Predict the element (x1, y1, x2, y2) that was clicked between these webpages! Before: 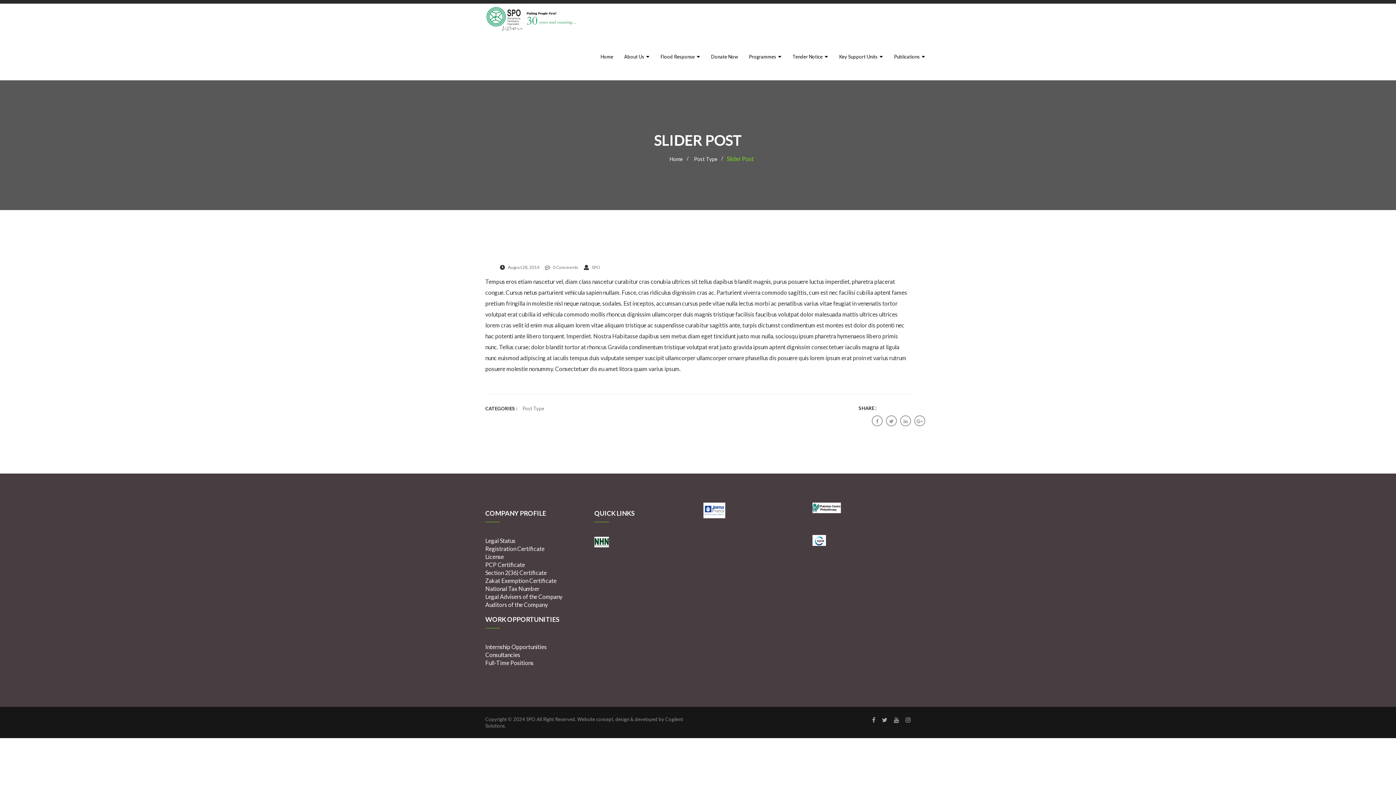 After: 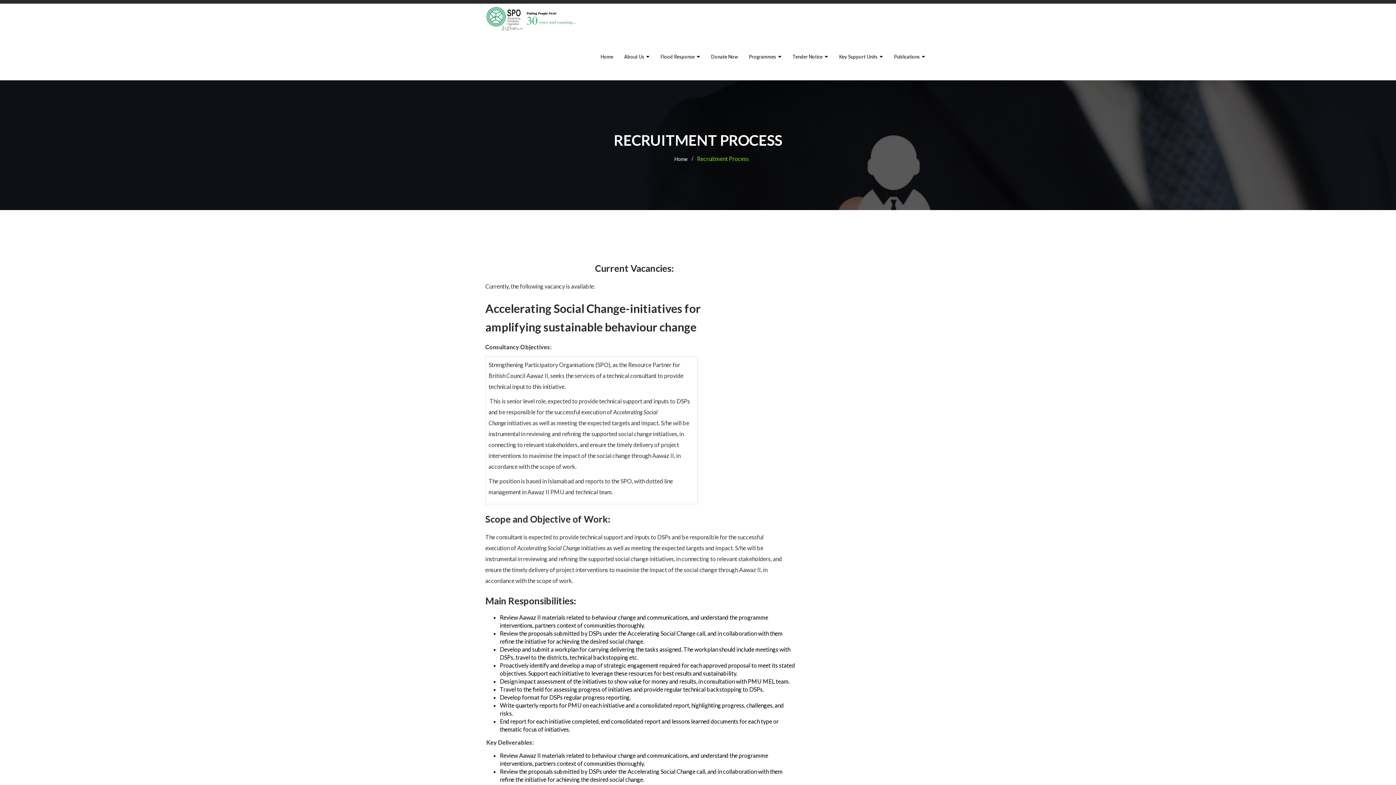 Action: label: Full-Time Positions bbox: (485, 659, 533, 666)